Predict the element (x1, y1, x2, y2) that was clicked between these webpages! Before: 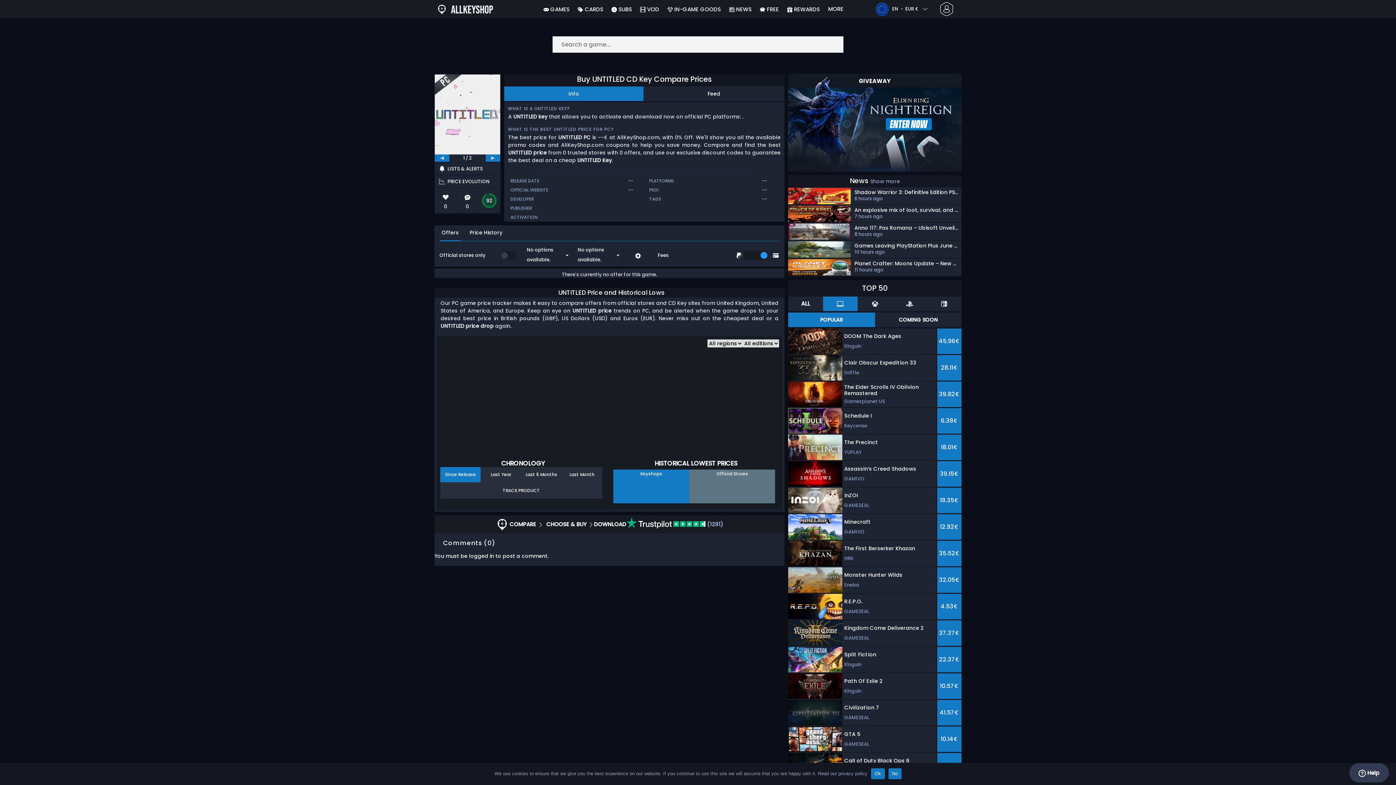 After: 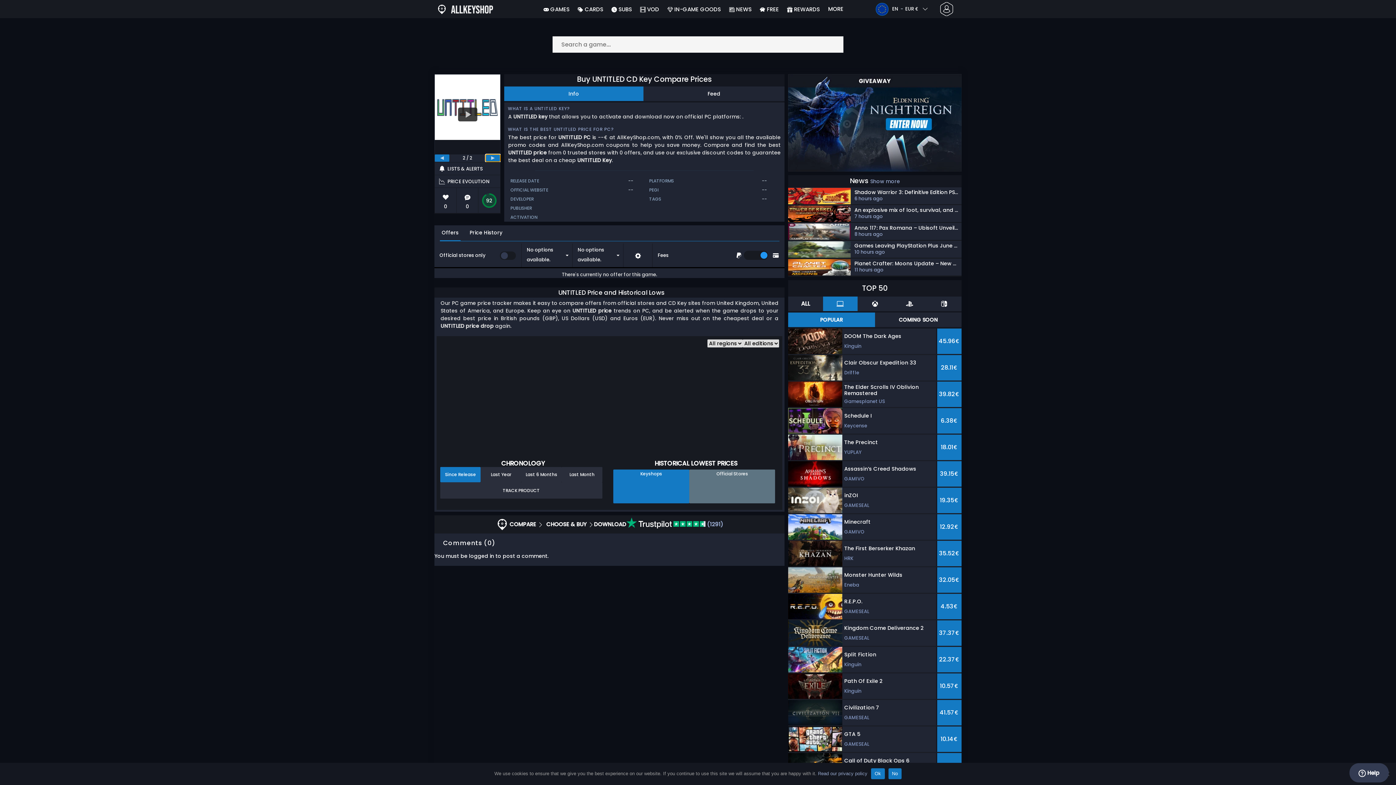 Action: label: next bbox: (485, 154, 500, 161)